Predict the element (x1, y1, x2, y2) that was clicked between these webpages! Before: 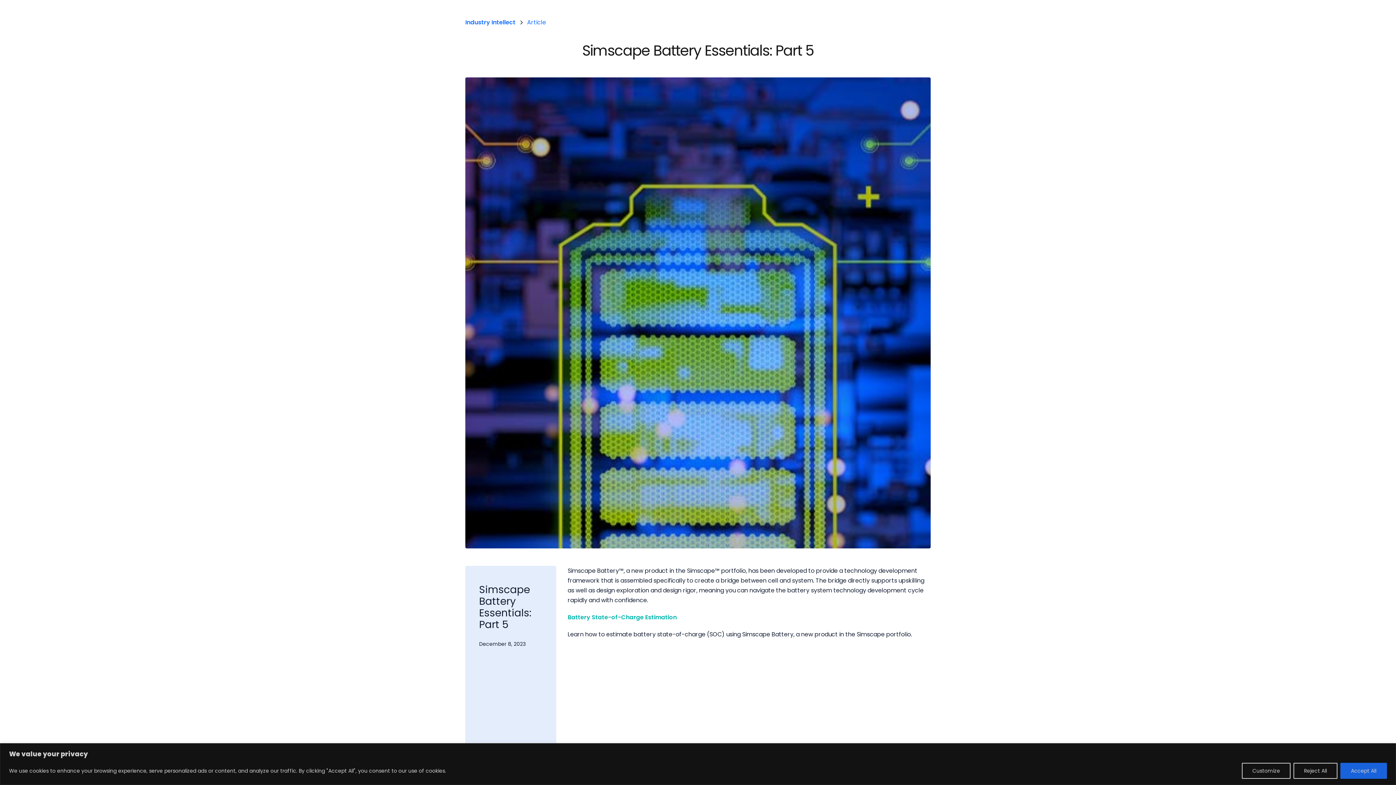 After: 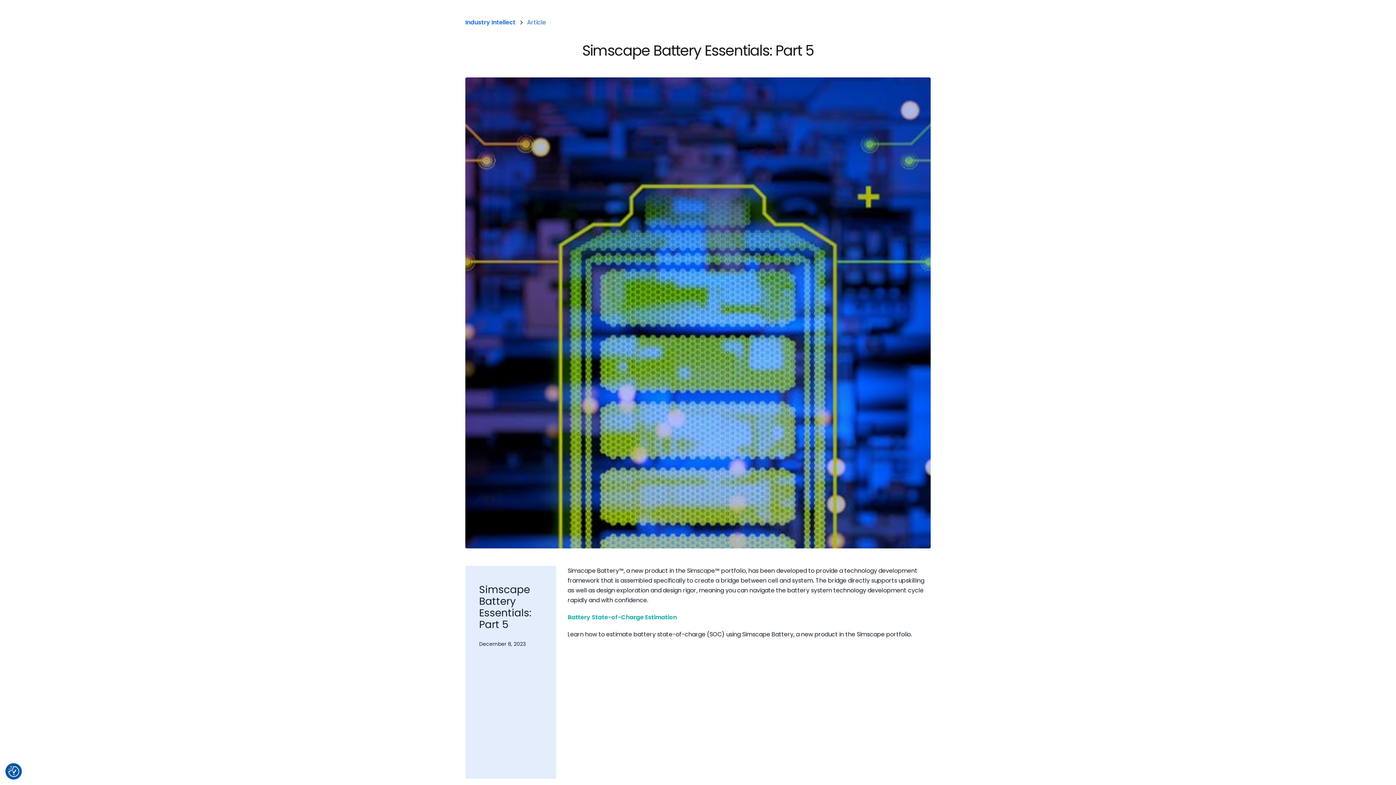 Action: bbox: (1340, 763, 1387, 779) label: Accept All